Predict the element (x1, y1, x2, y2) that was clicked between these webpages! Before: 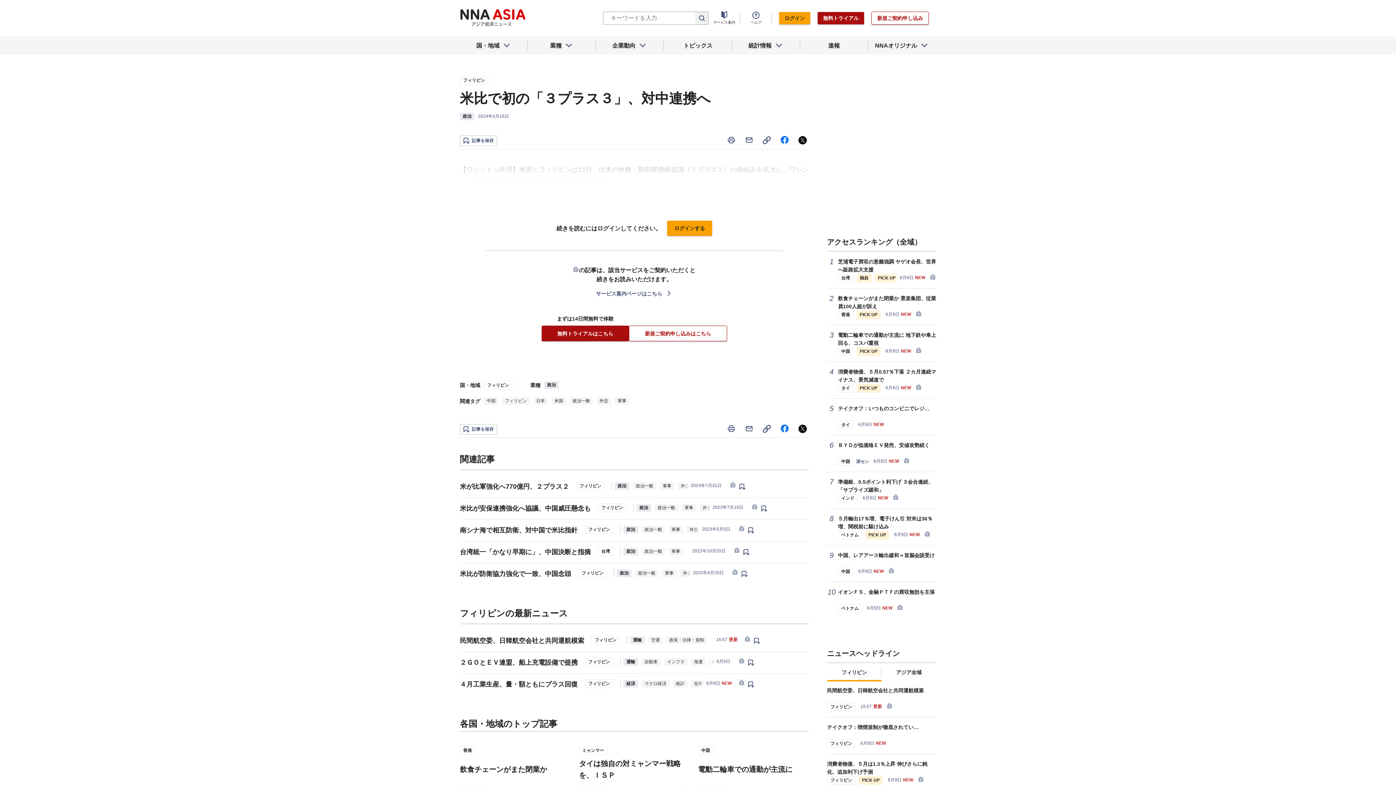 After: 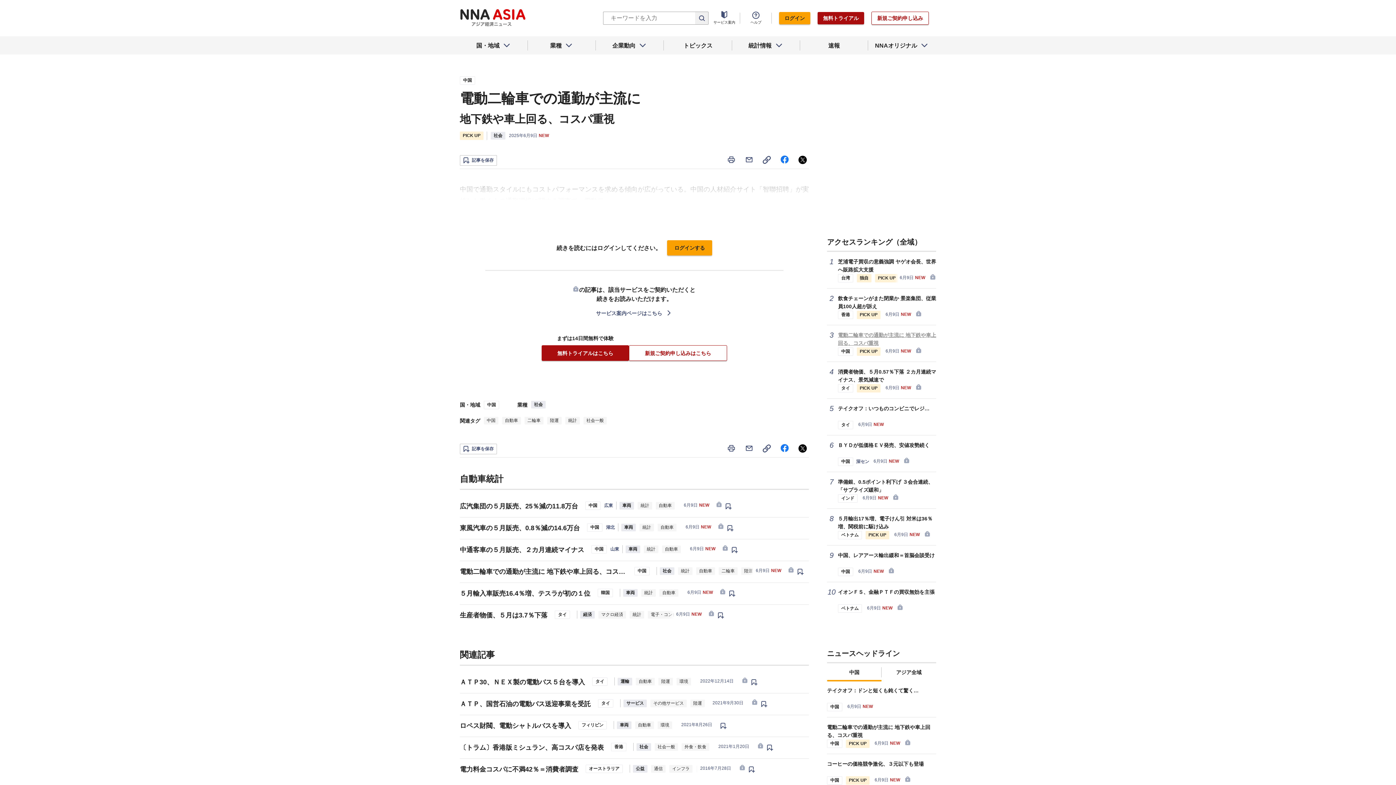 Action: label: 電動二輪車での通勤が主流に 地下鉄や車上回る、コスパ重視 bbox: (827, 331, 936, 347)